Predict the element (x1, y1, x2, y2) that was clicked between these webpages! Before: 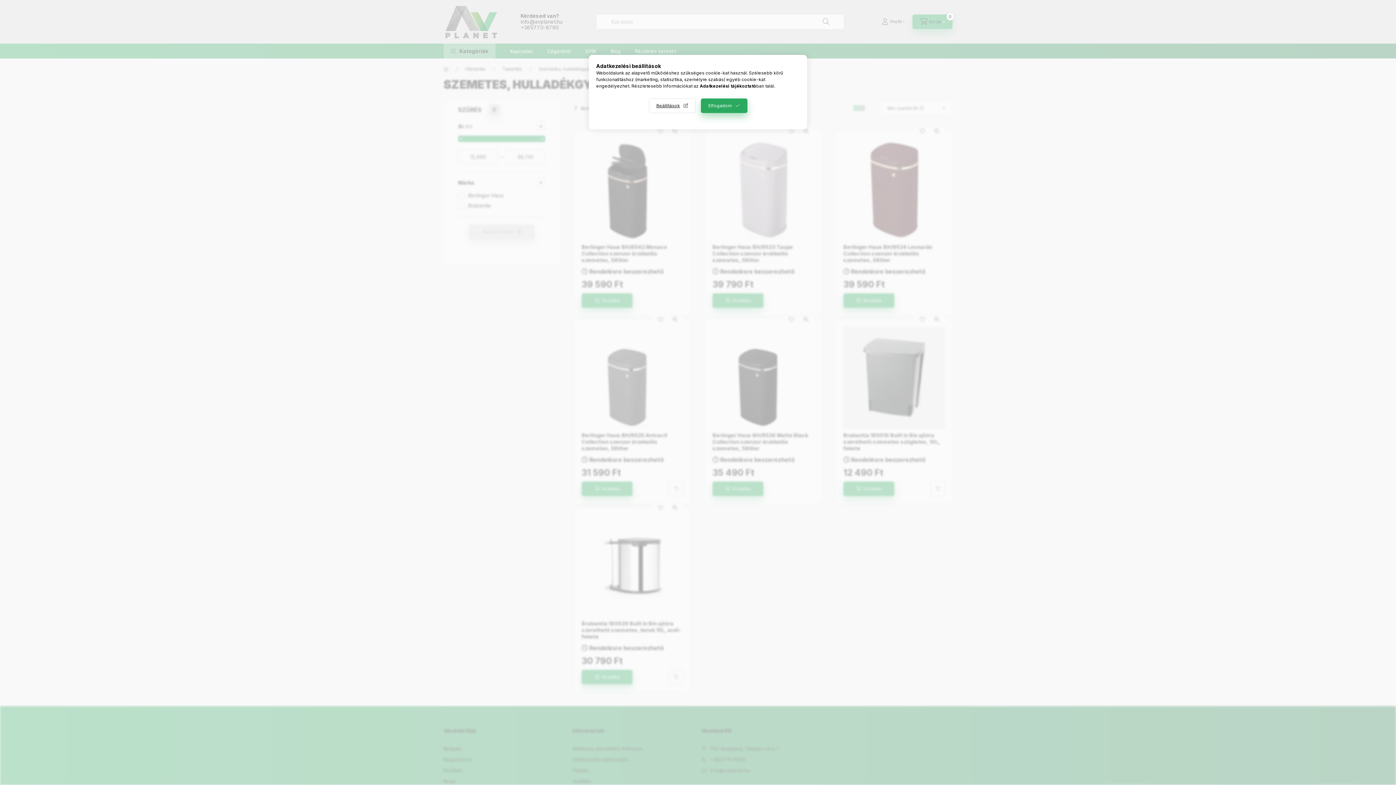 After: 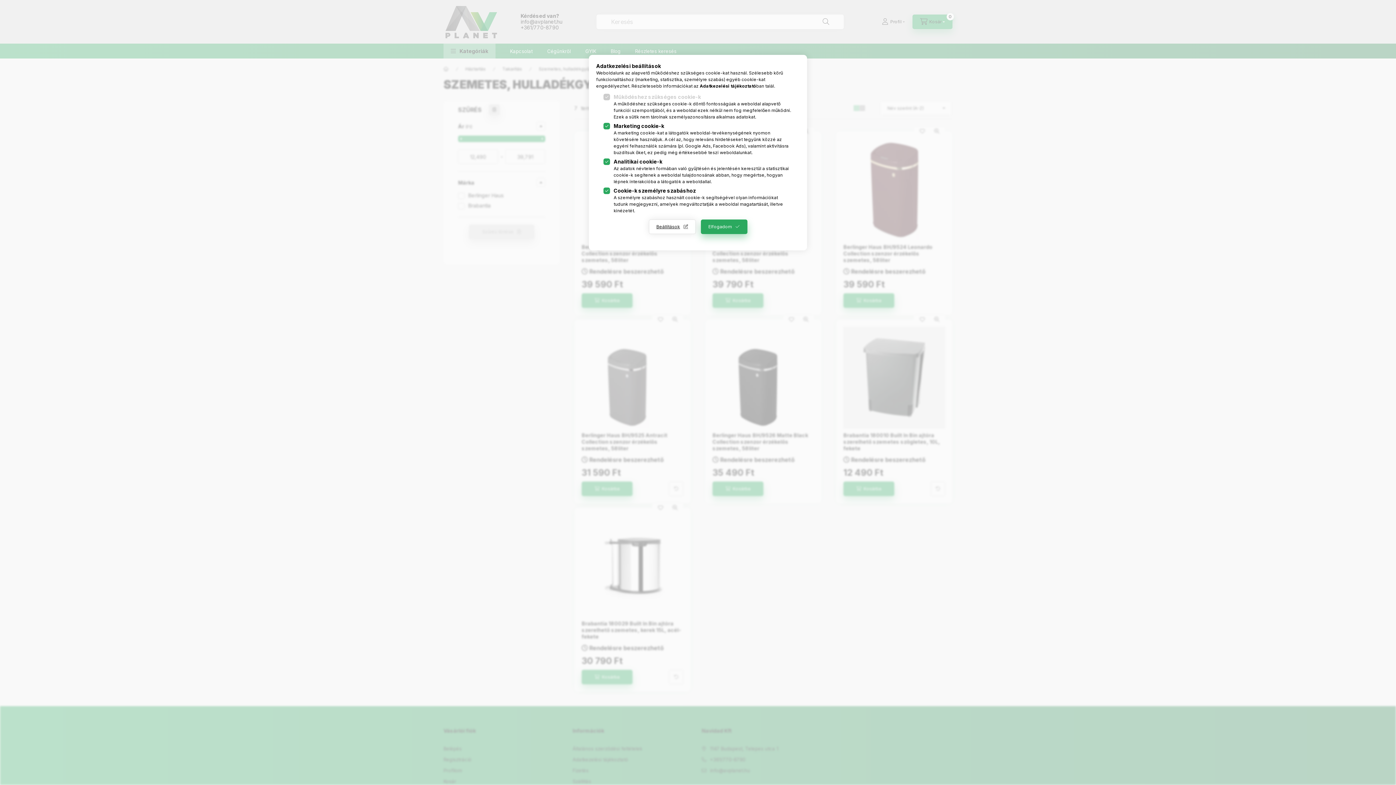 Action: bbox: (648, 98, 695, 113) label: Beállítások